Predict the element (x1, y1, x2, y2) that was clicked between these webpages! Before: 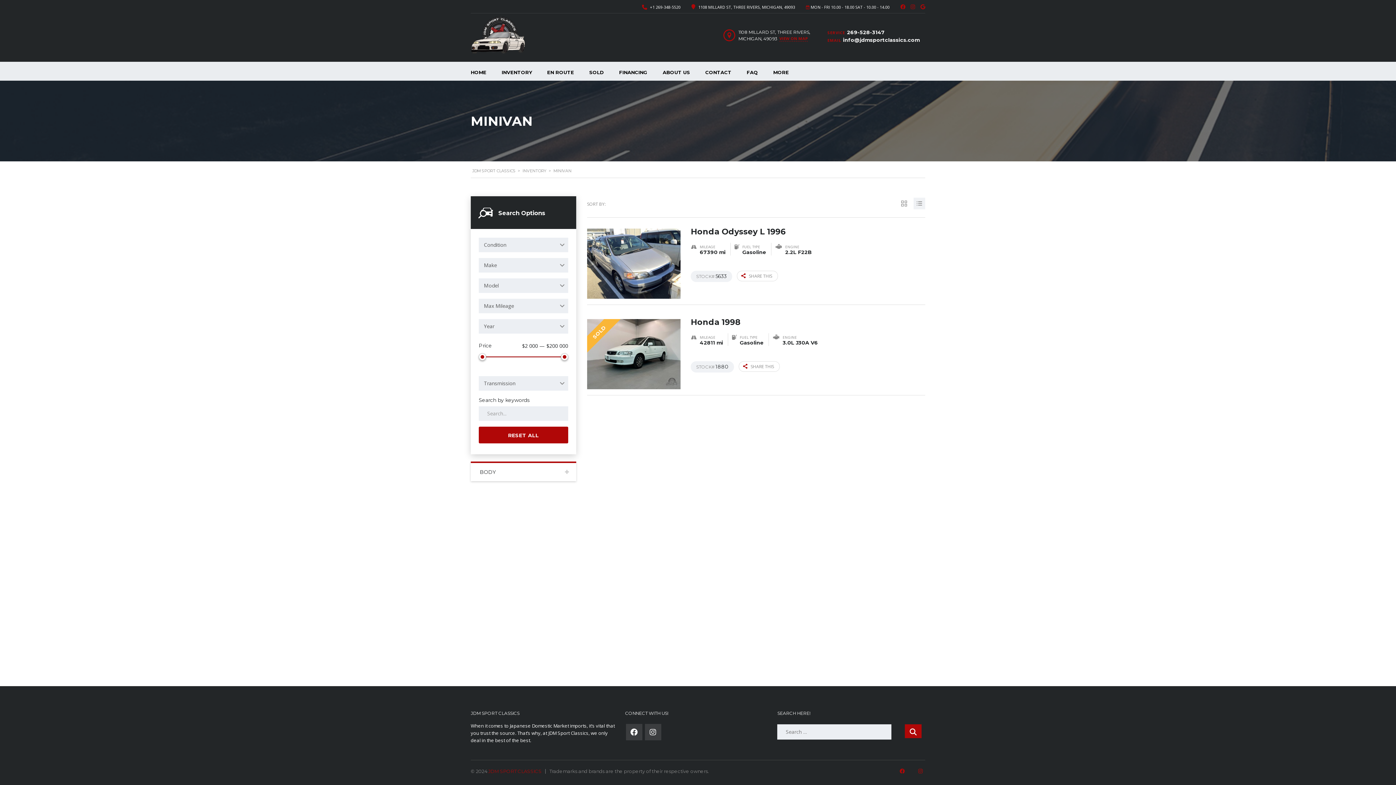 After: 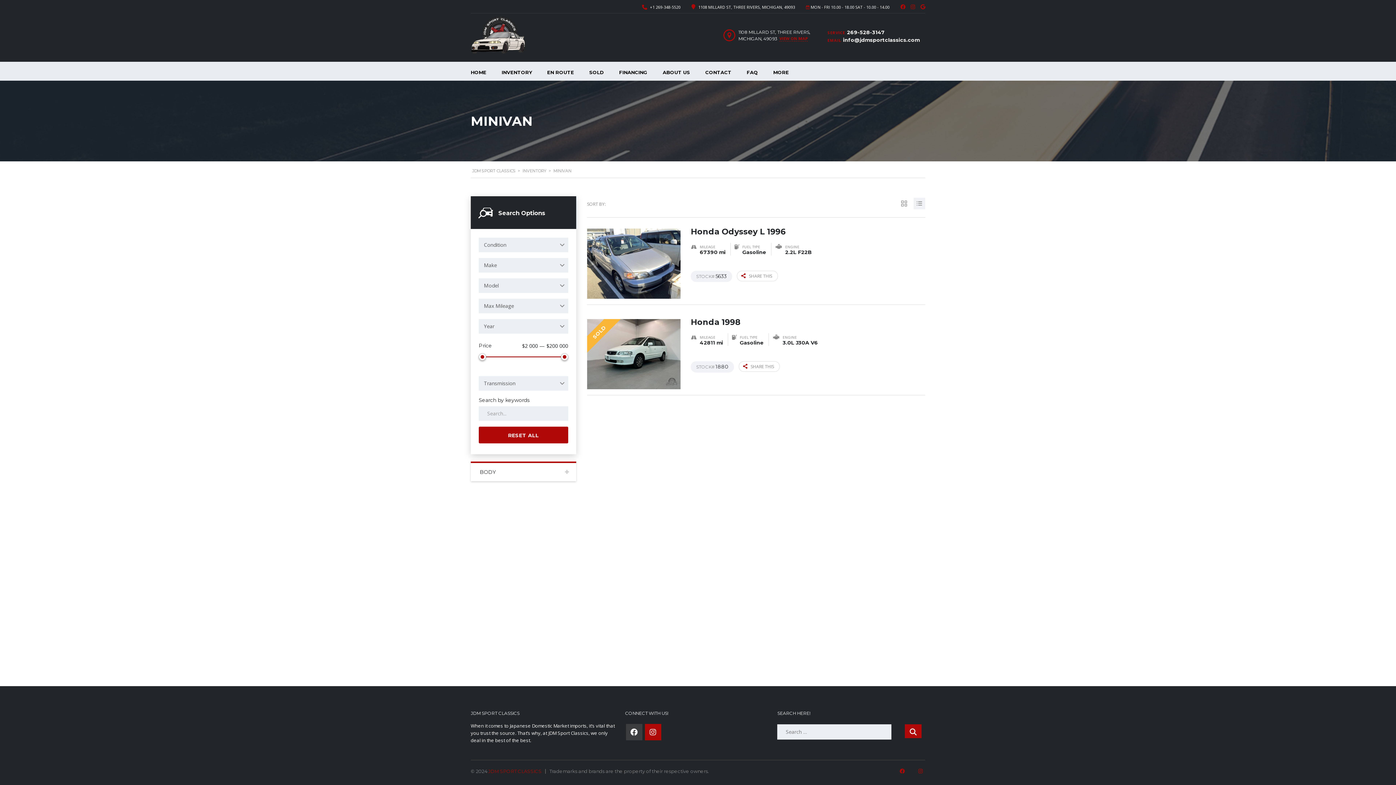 Action: bbox: (644, 724, 661, 740)